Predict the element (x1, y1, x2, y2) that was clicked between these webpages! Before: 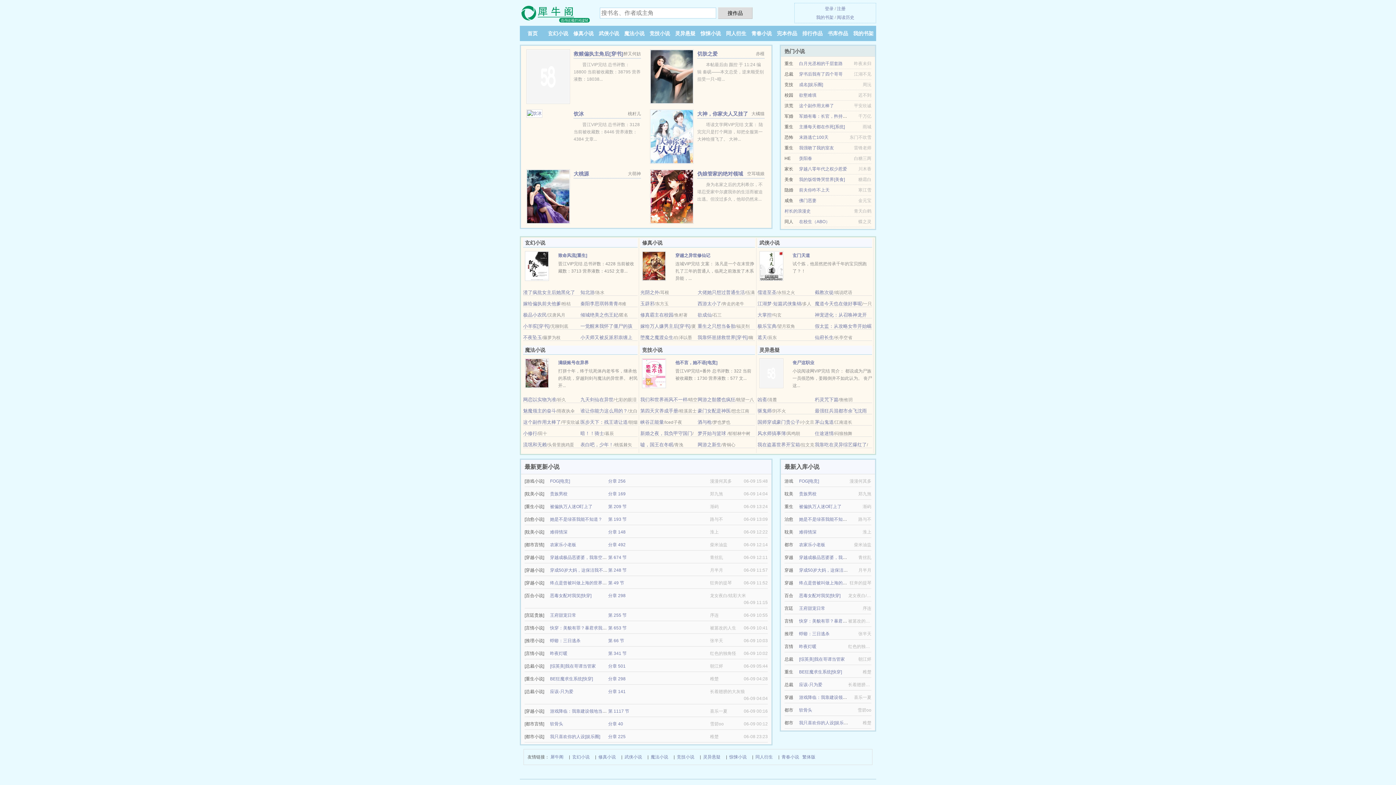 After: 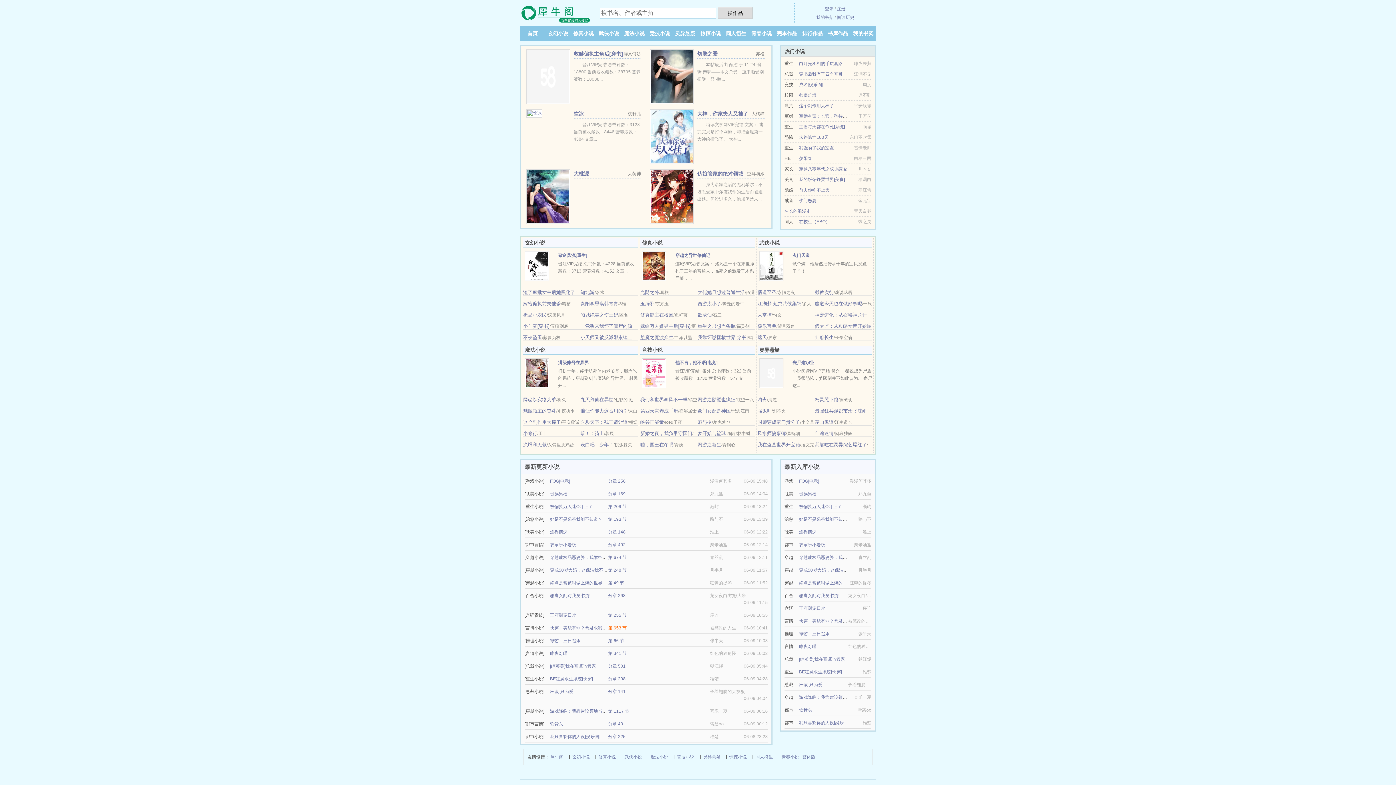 Action: label: 第 653 节 bbox: (608, 625, 626, 630)